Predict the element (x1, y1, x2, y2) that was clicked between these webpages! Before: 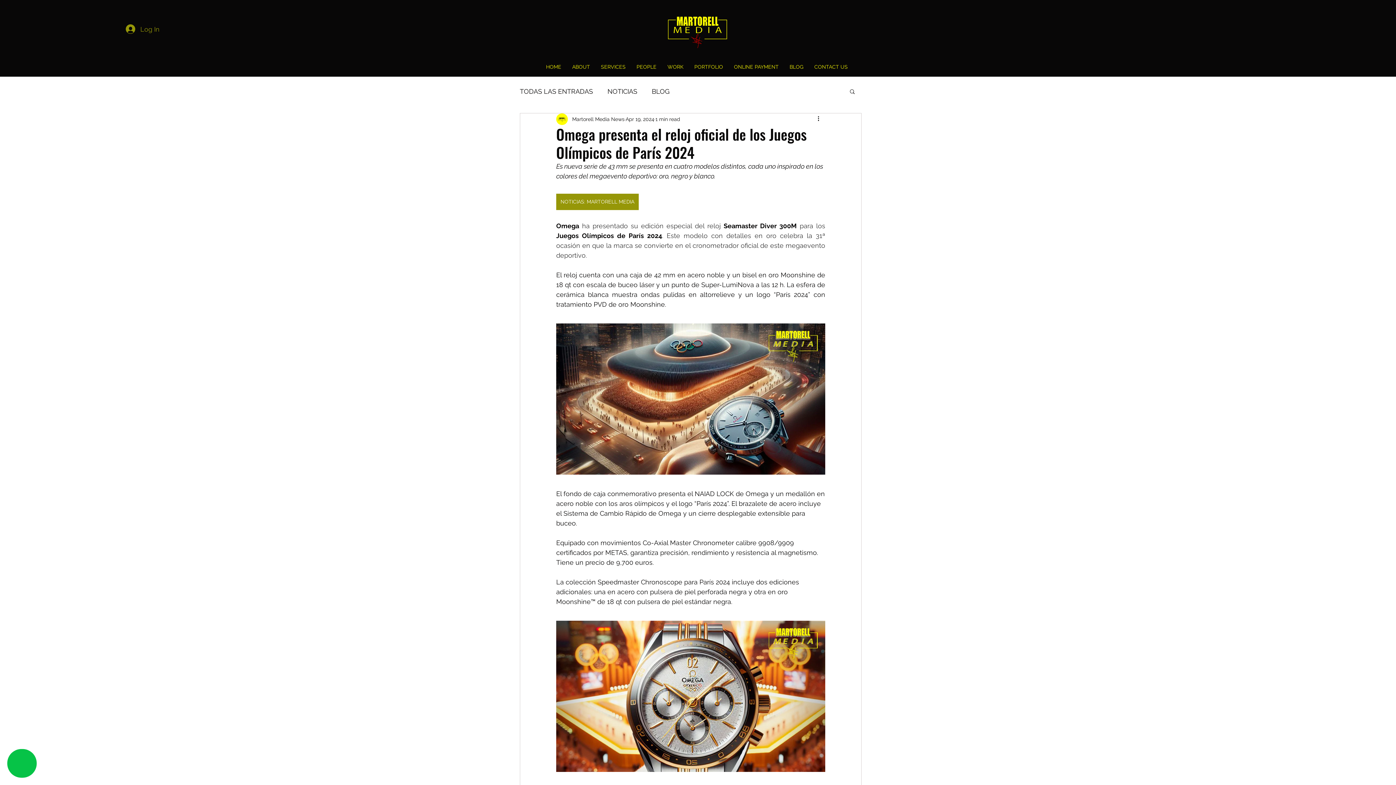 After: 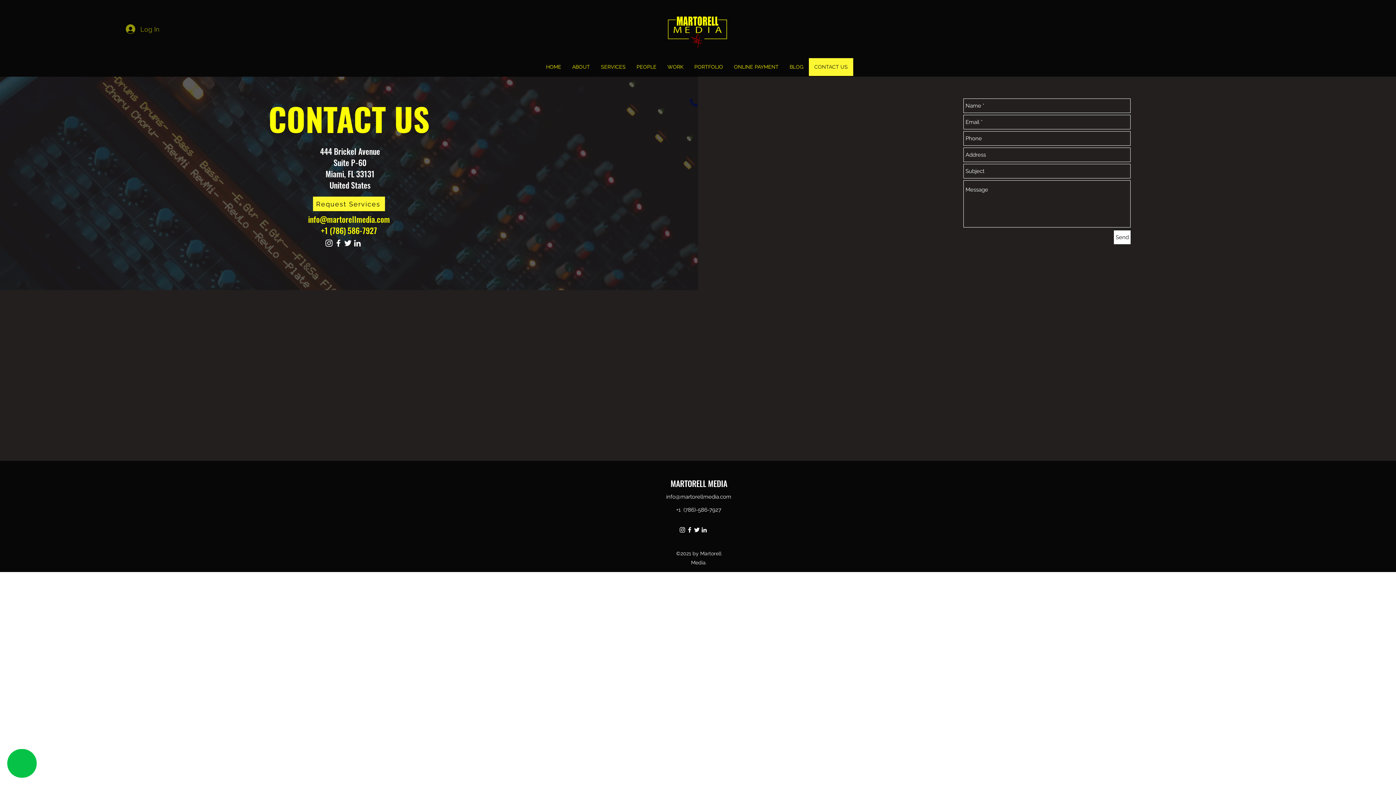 Action: label: CONTACT US bbox: (809, 58, 853, 76)